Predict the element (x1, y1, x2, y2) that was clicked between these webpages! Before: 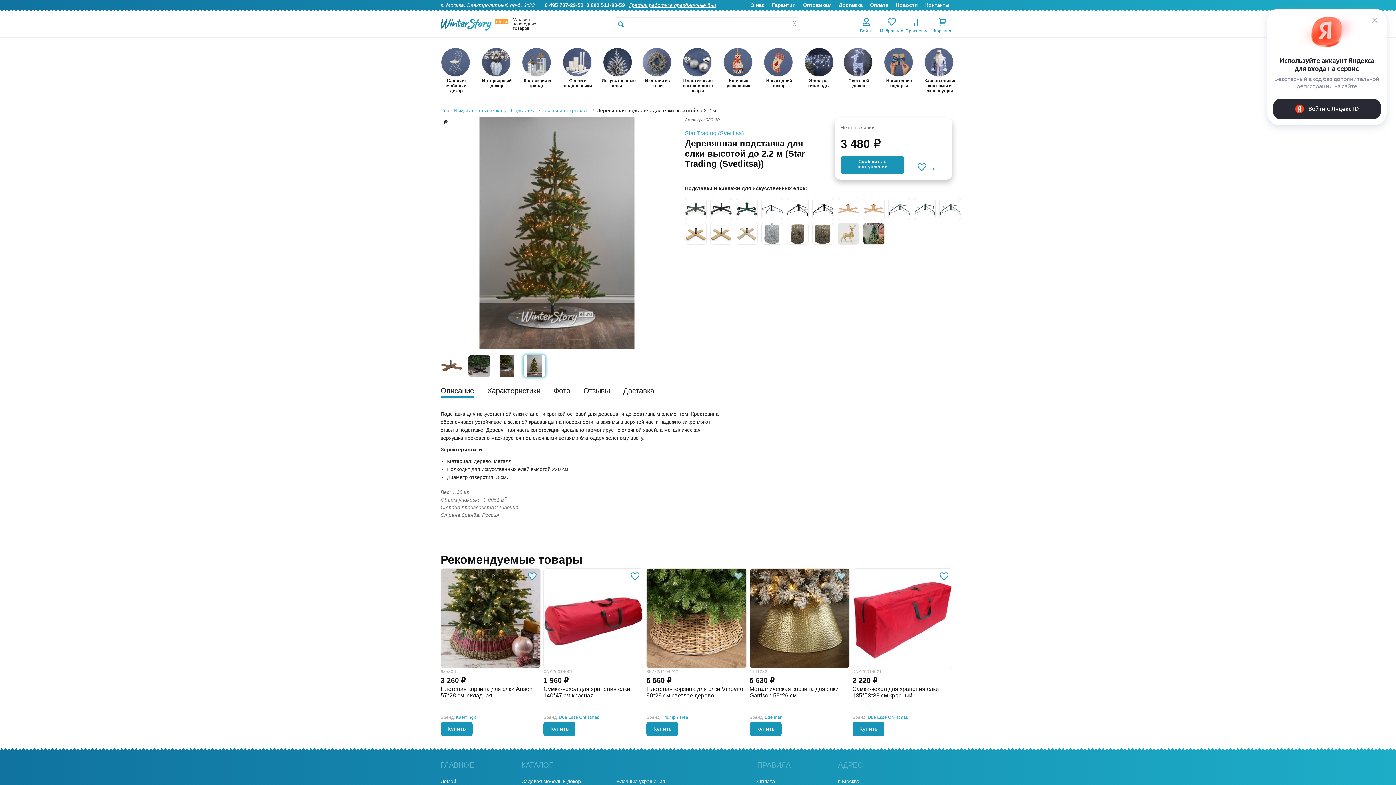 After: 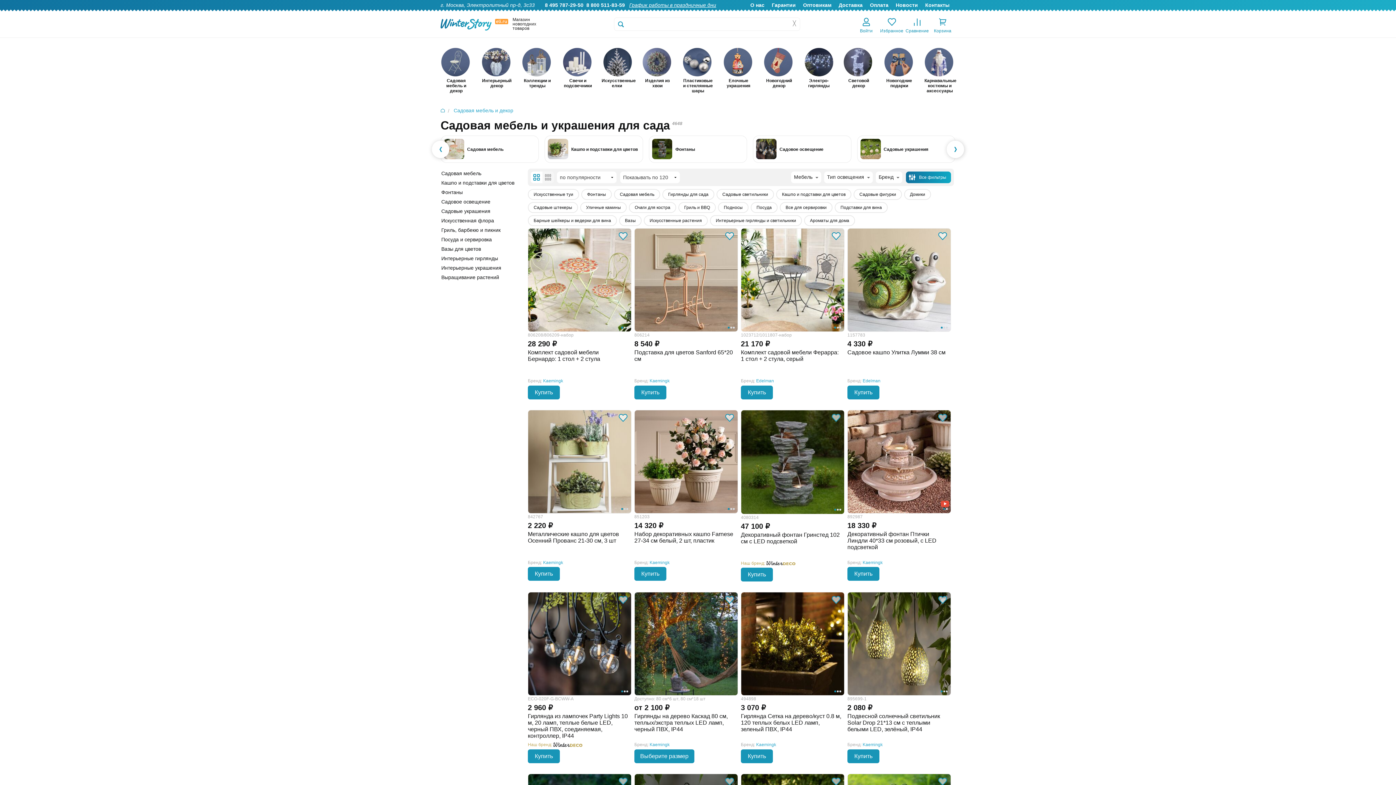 Action: label: Садовая мебель и декор bbox: (521, 778, 581, 785)